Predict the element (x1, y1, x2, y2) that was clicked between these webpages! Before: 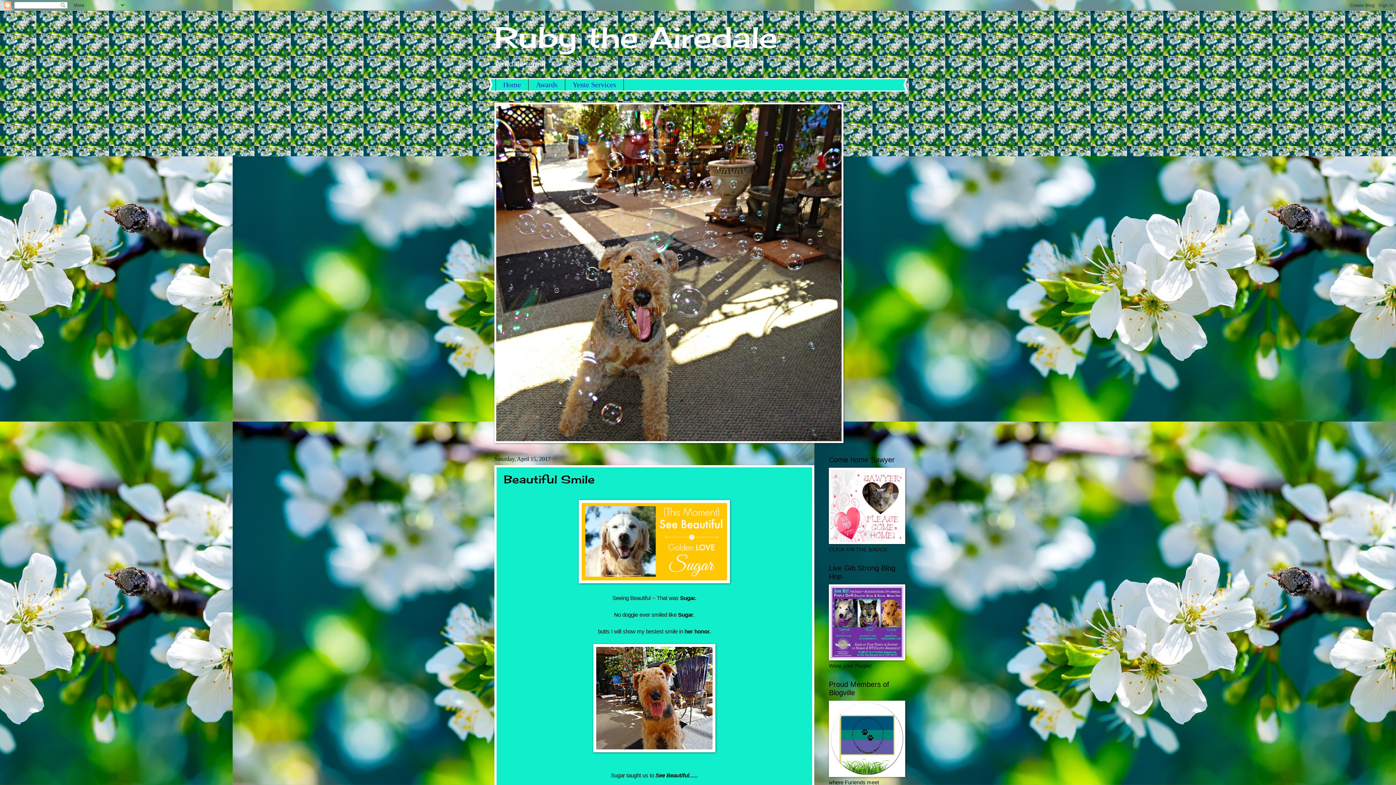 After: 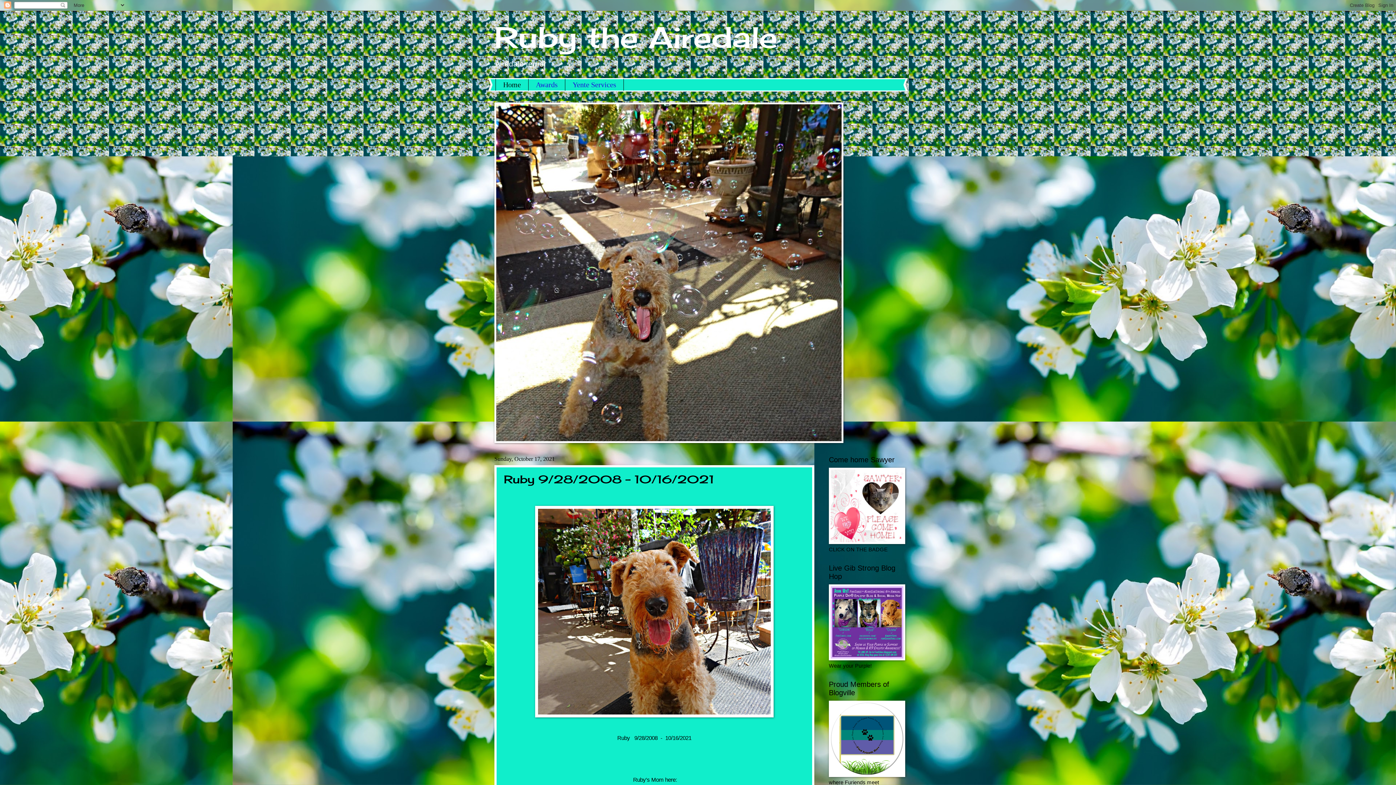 Action: label: Home bbox: (495, 79, 528, 91)